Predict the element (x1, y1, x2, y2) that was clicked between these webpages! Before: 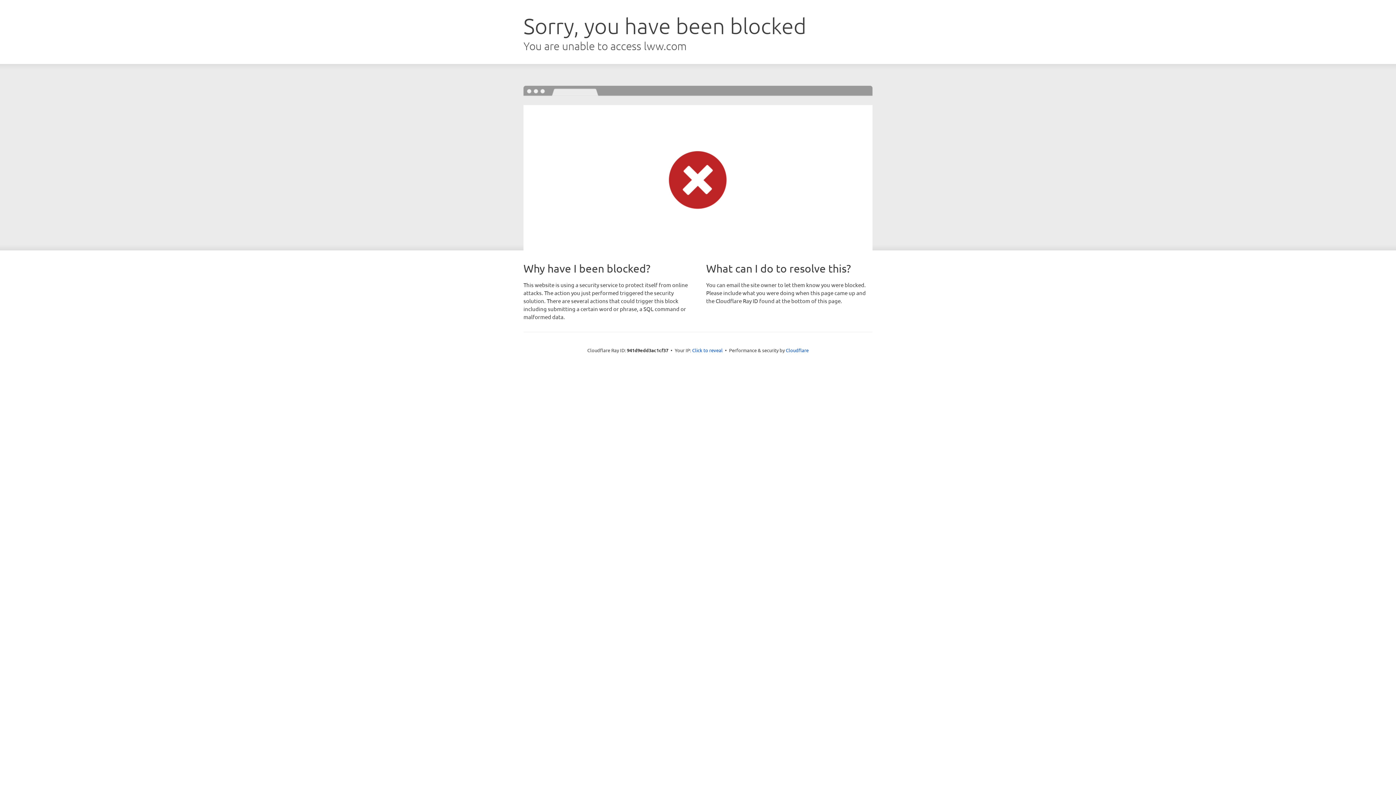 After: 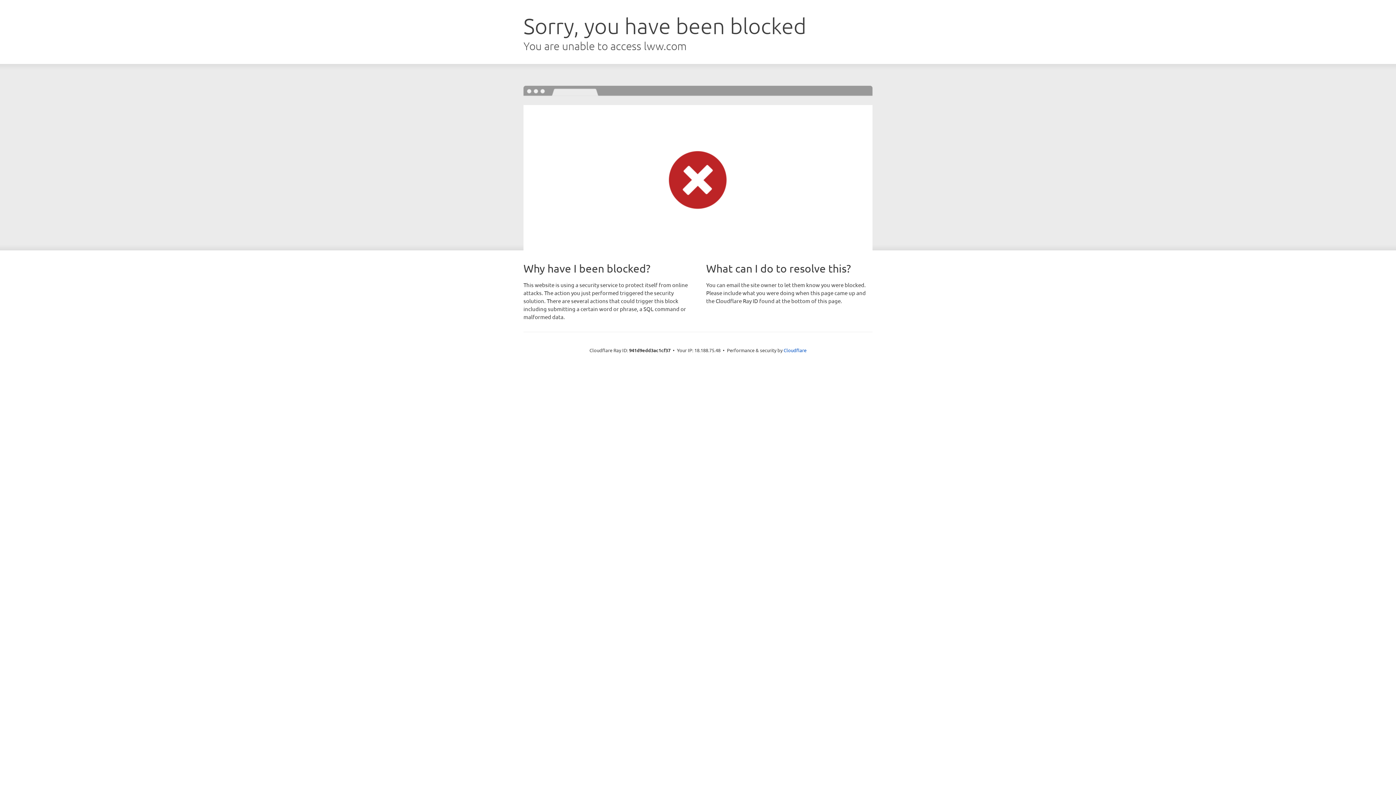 Action: label: Click to reveal bbox: (692, 346, 722, 353)